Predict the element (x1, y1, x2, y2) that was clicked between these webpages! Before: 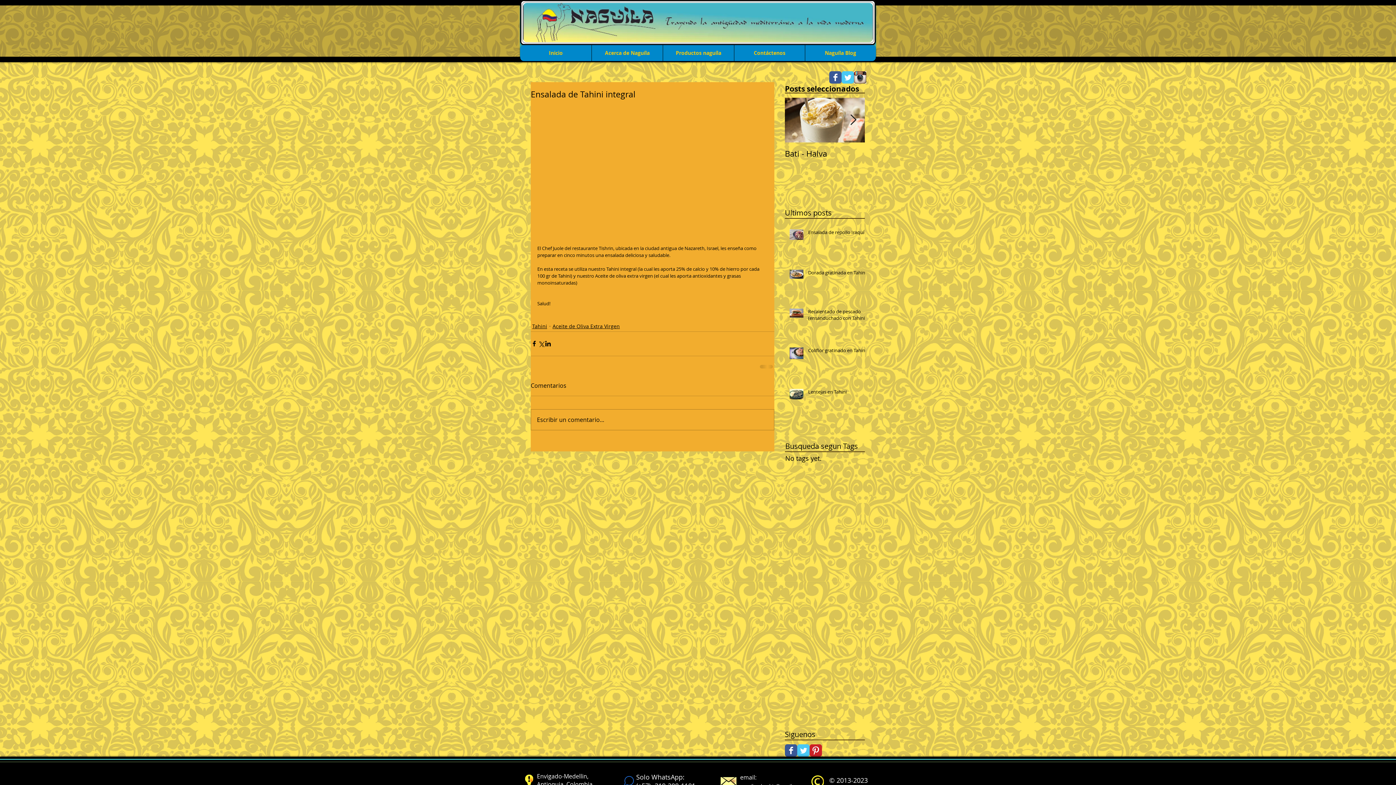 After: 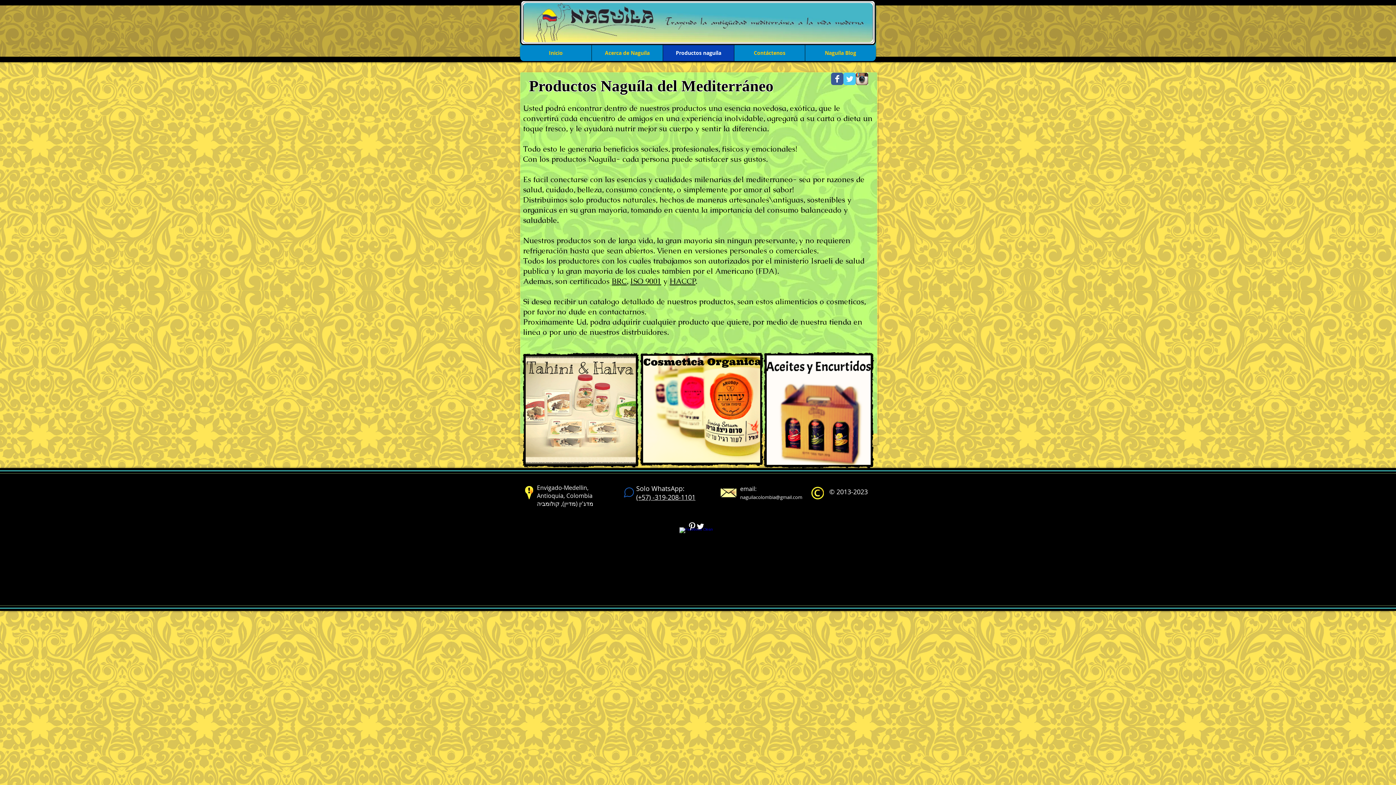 Action: bbox: (662, 45, 734, 61) label: Productos naguíla